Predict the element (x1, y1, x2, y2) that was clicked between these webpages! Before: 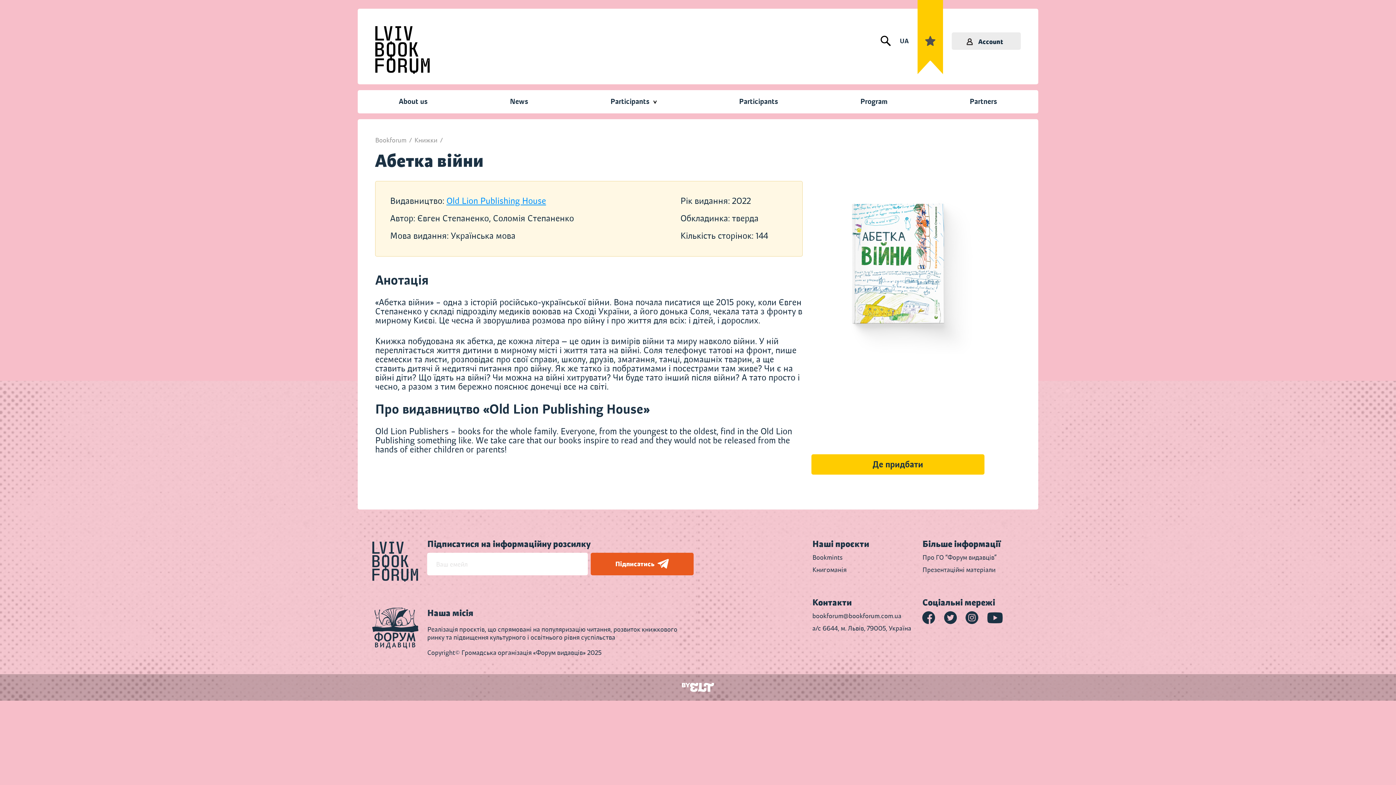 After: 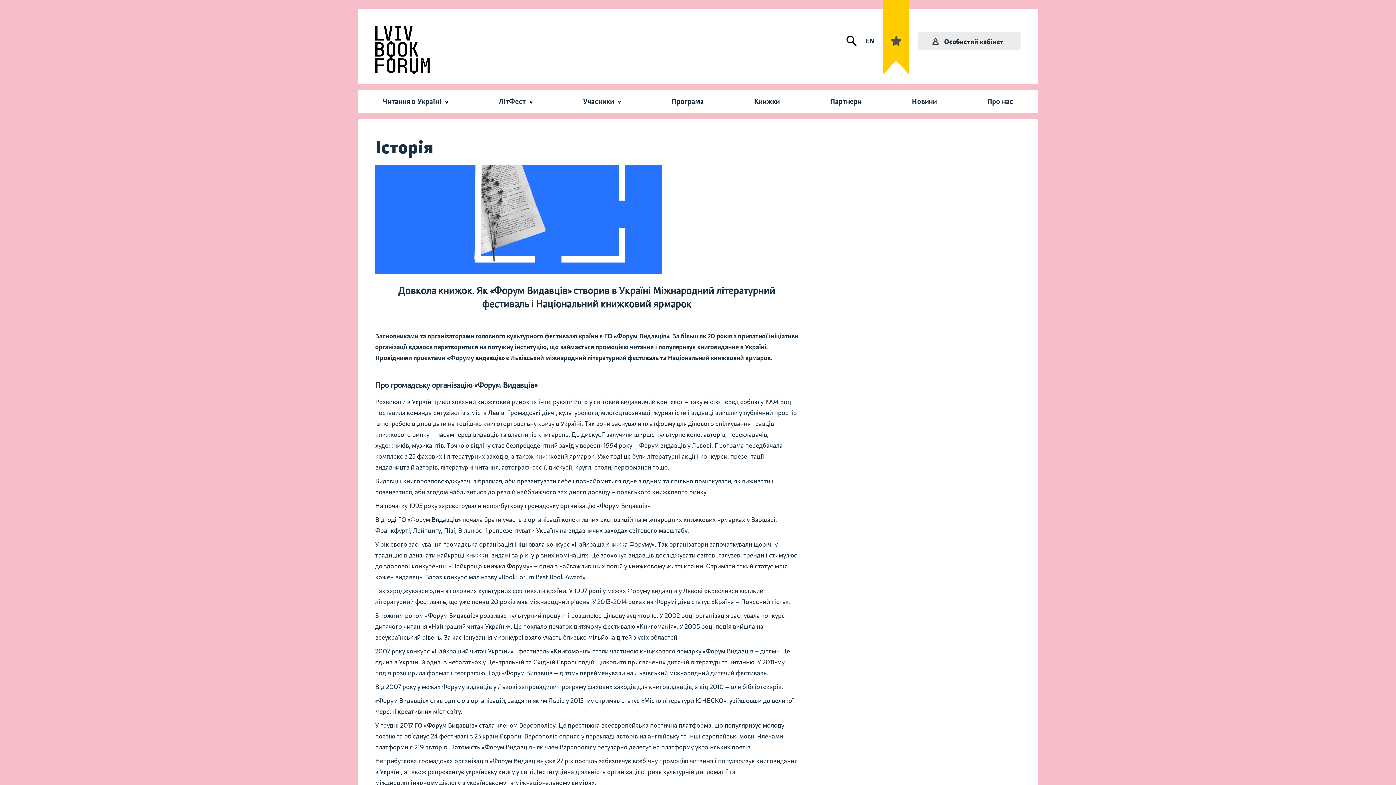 Action: bbox: (357, 90, 468, 113) label: About us